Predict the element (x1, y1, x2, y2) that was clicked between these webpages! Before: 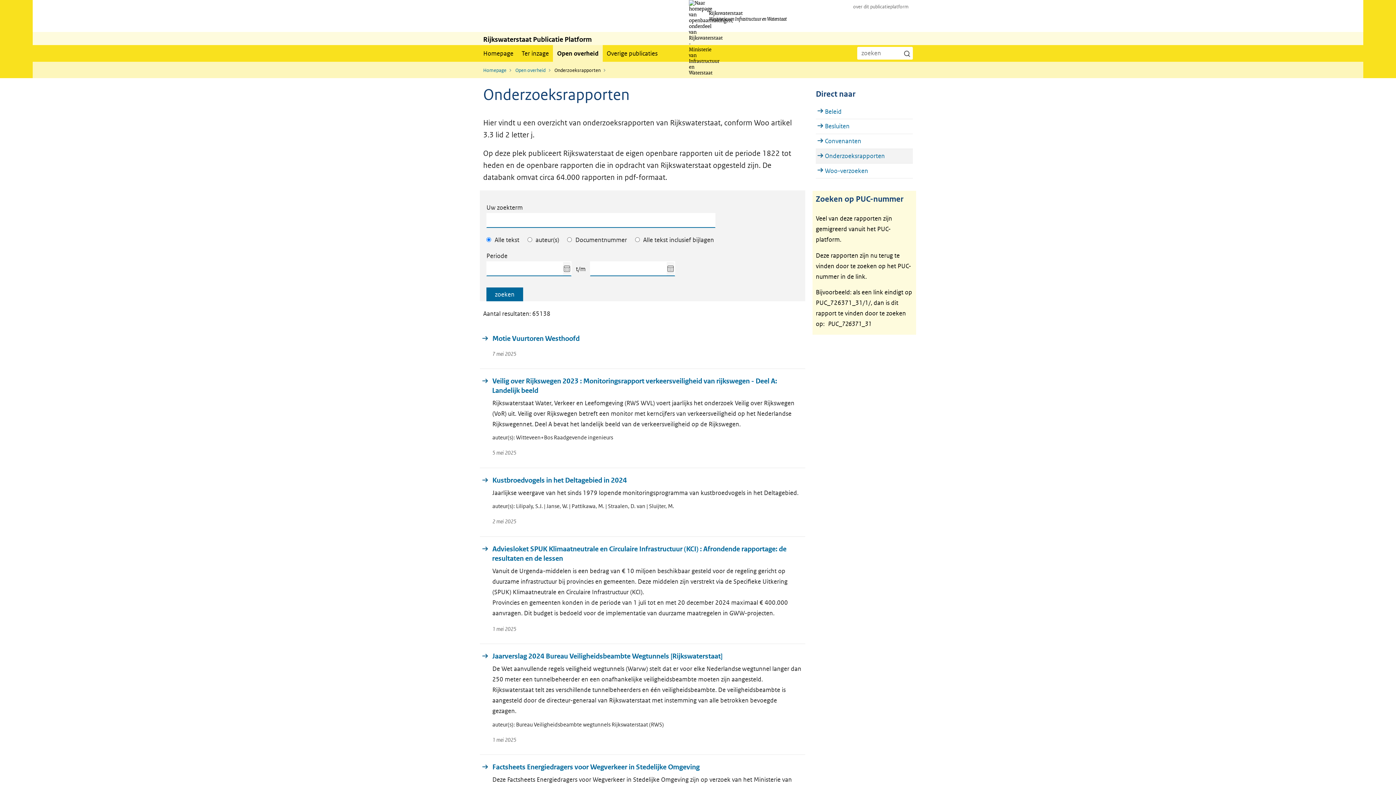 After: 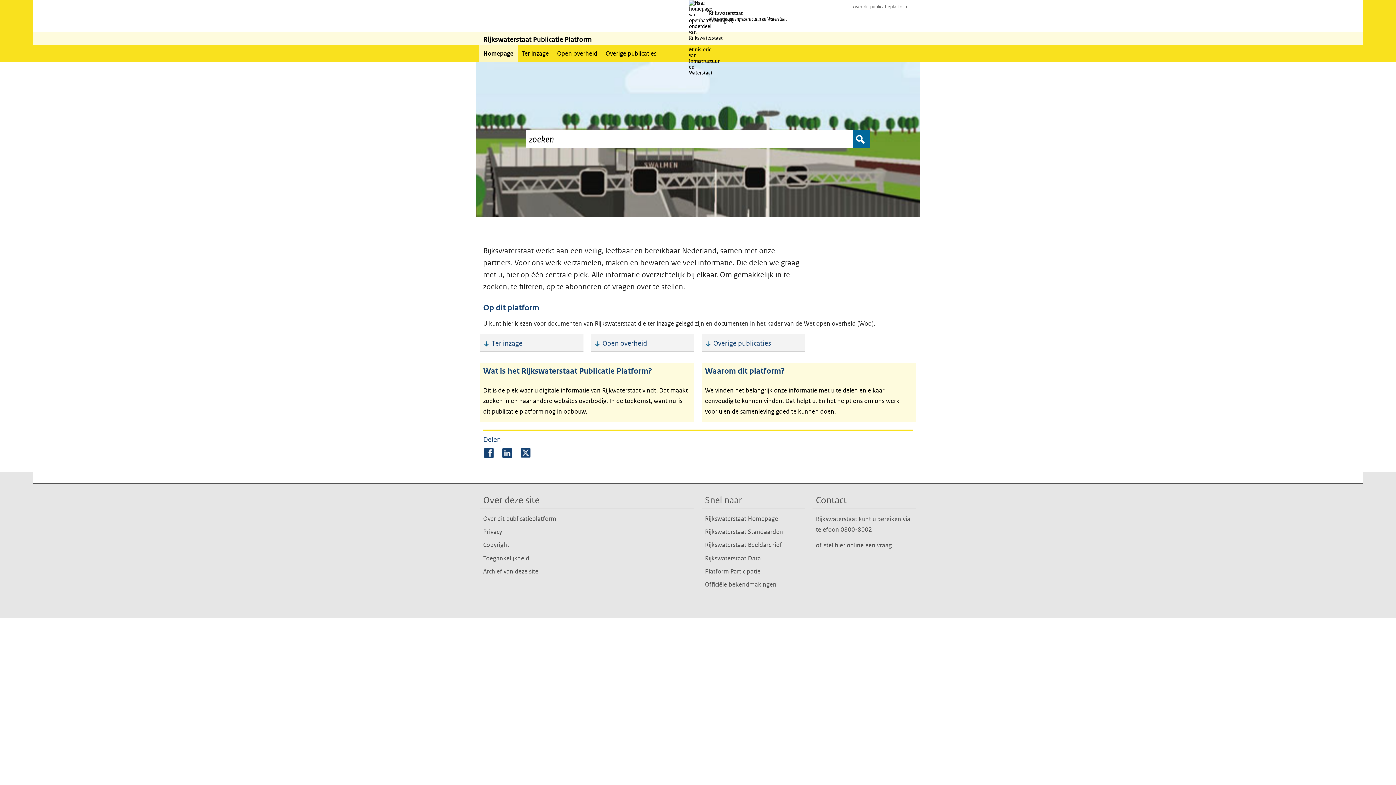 Action: label: Homepage bbox: (483, 67, 511, 73)